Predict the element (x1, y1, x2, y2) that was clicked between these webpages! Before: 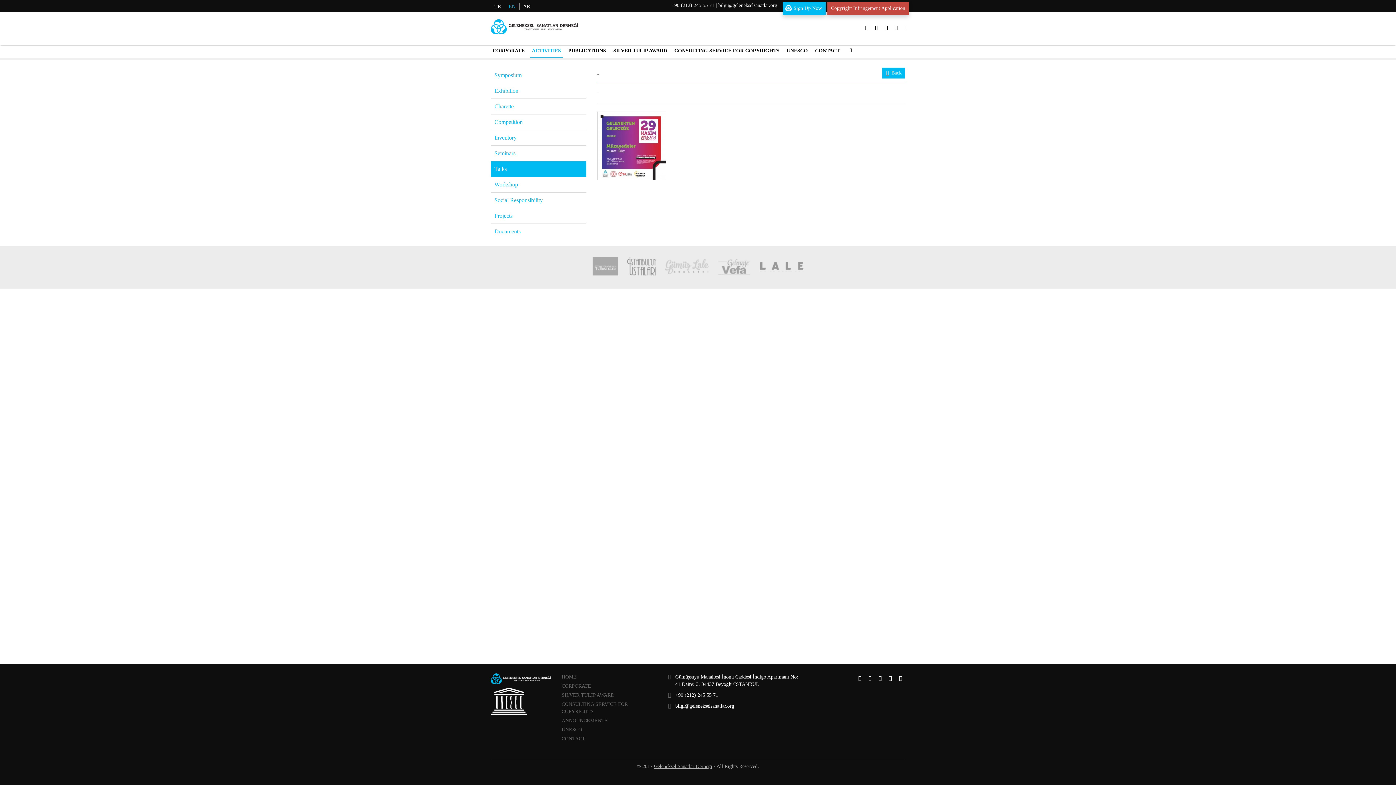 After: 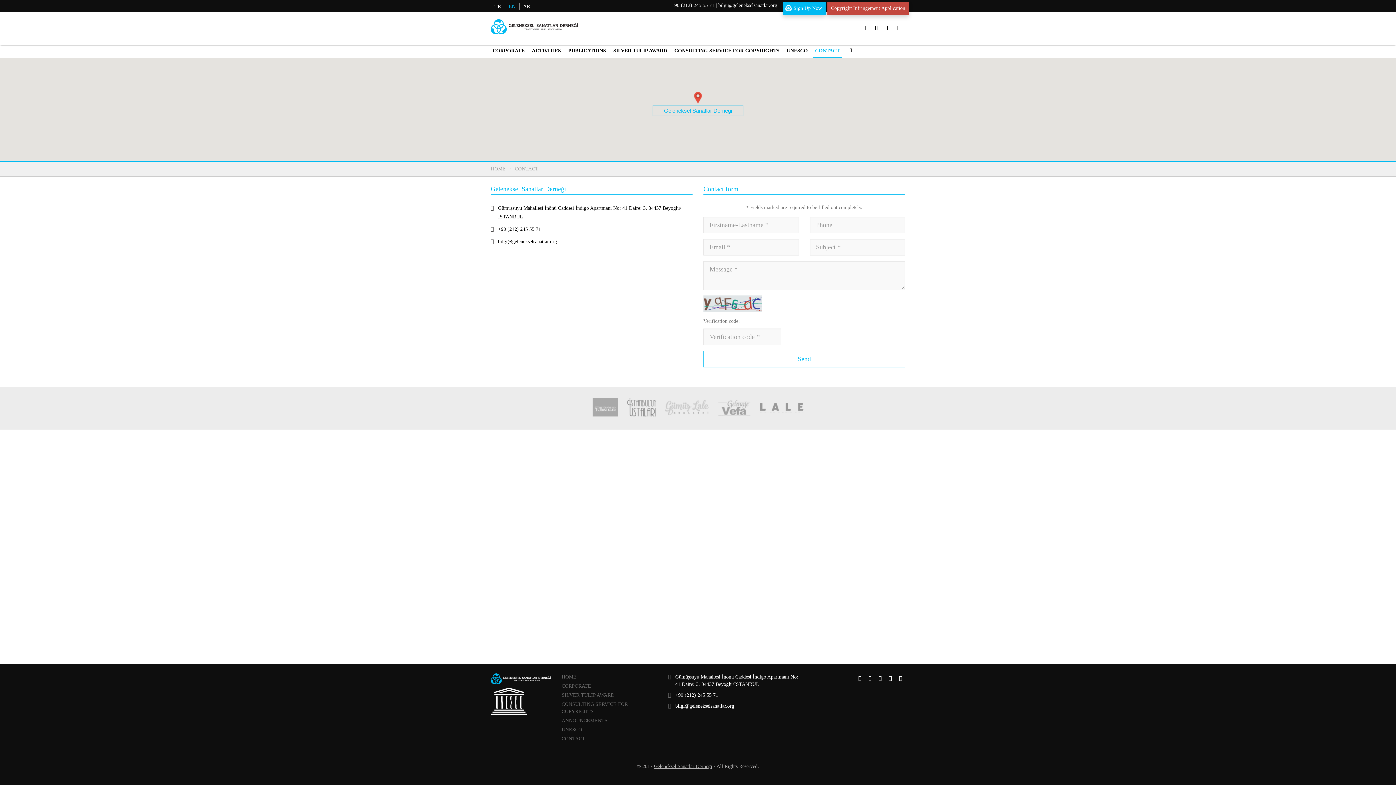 Action: bbox: (813, 44, 841, 57) label: CONTACT